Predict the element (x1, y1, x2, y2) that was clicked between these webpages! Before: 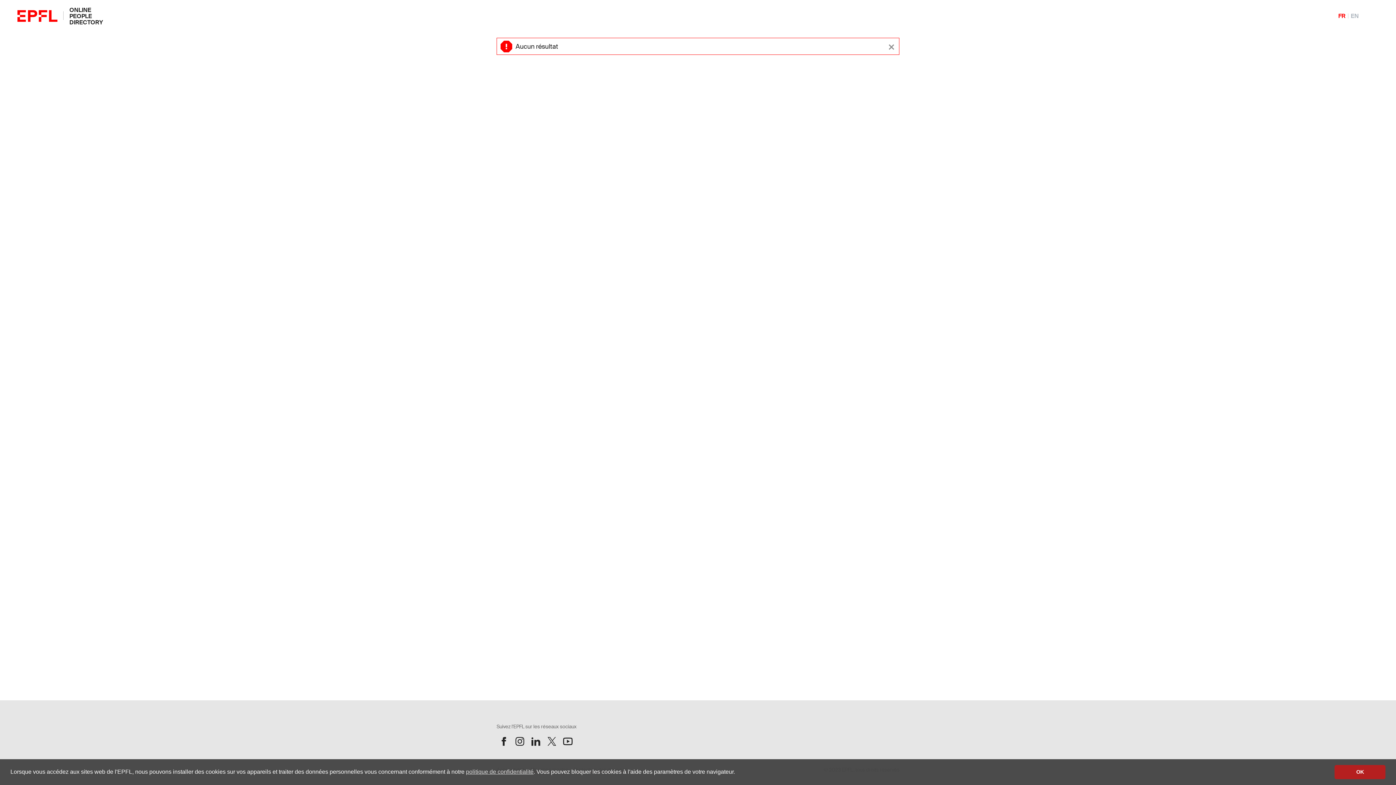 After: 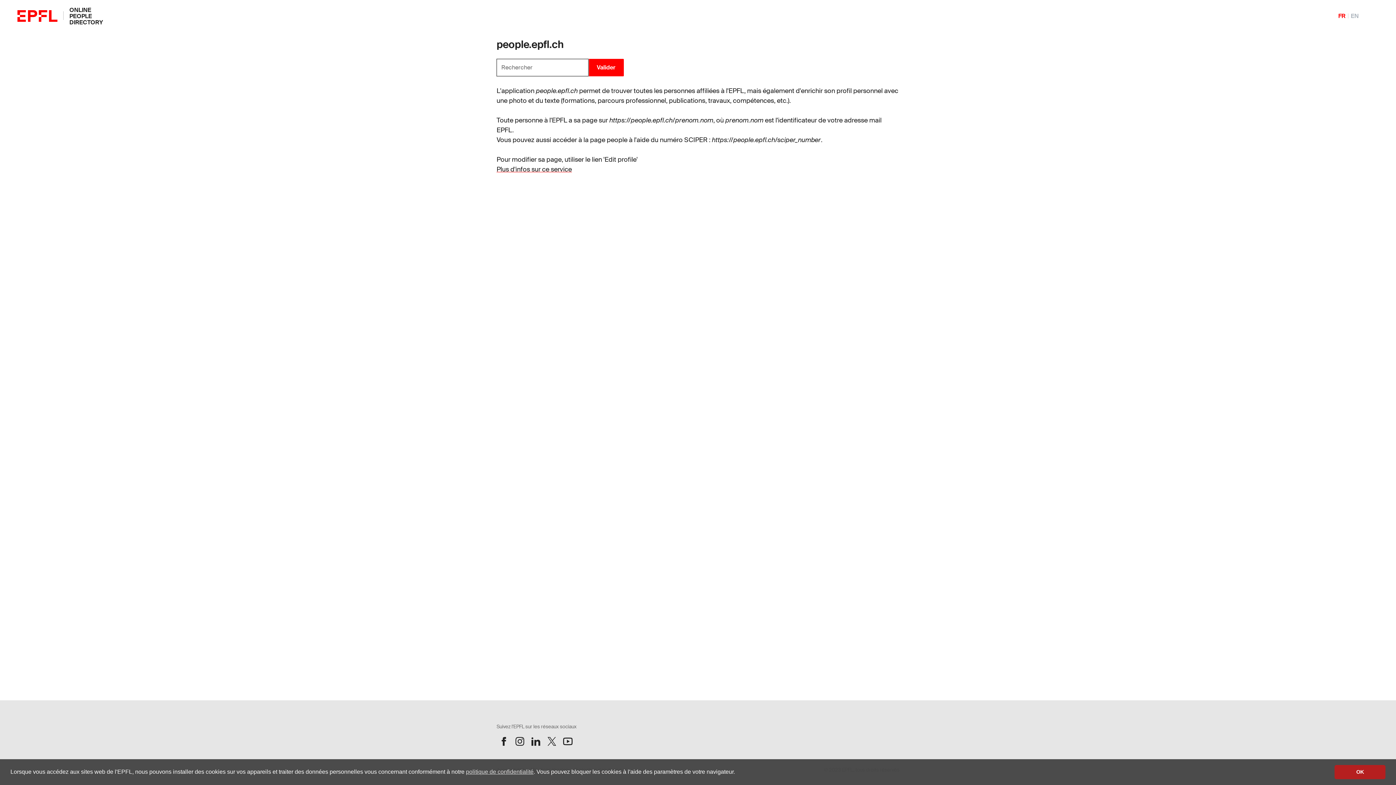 Action: bbox: (69, 6, 102, 26) label: ONLINE PEOPLE DIRECTORY